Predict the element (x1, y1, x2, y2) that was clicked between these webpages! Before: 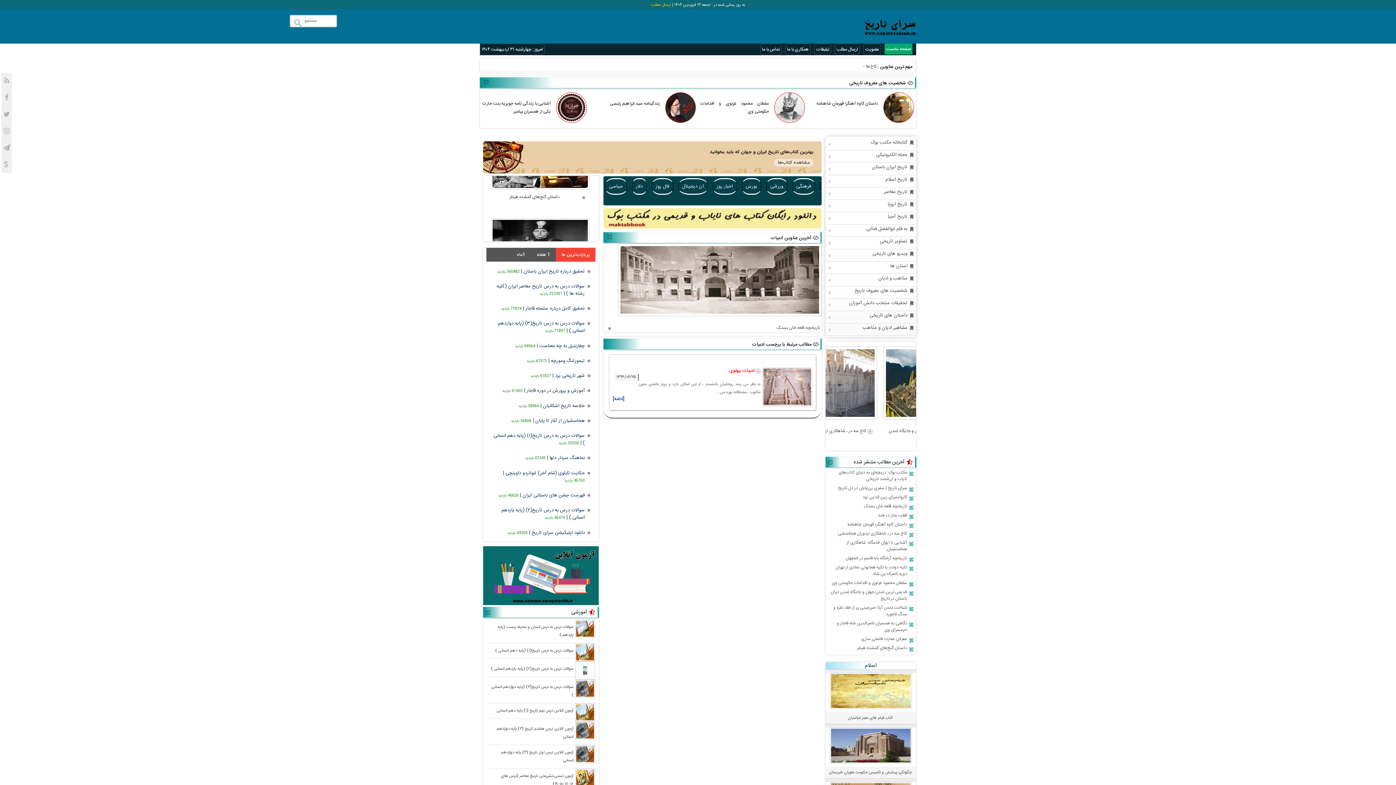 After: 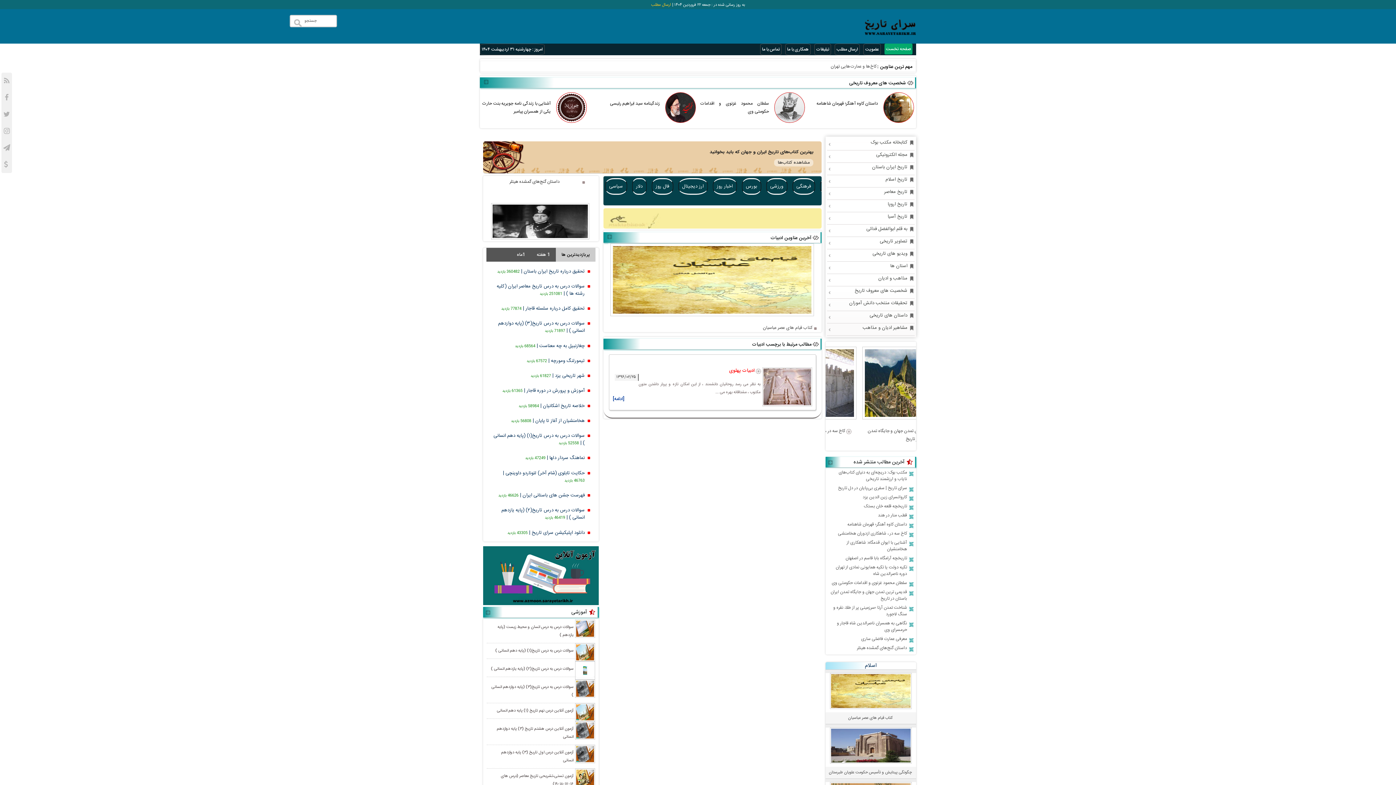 Action: bbox: (555, 248, 595, 261) label: پر بازدیدترین ها